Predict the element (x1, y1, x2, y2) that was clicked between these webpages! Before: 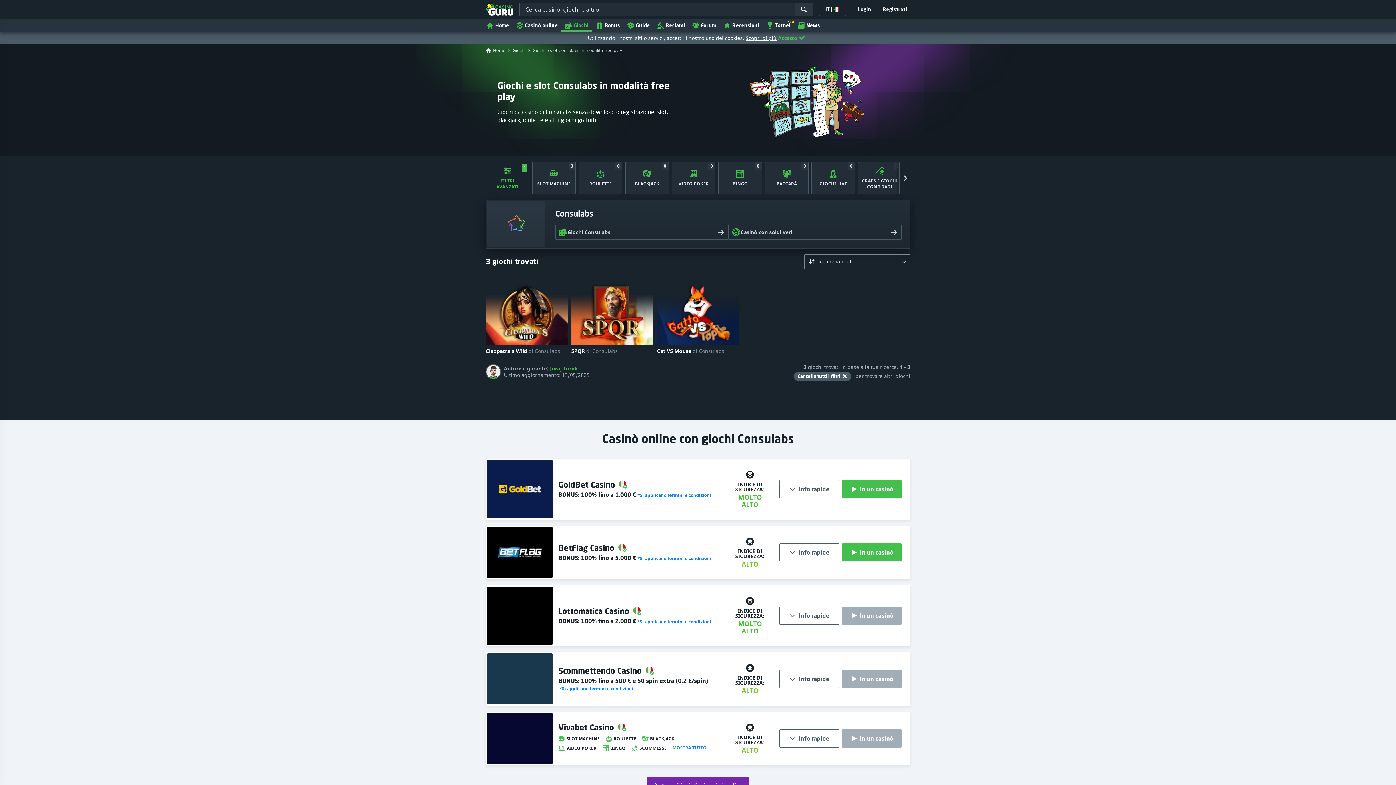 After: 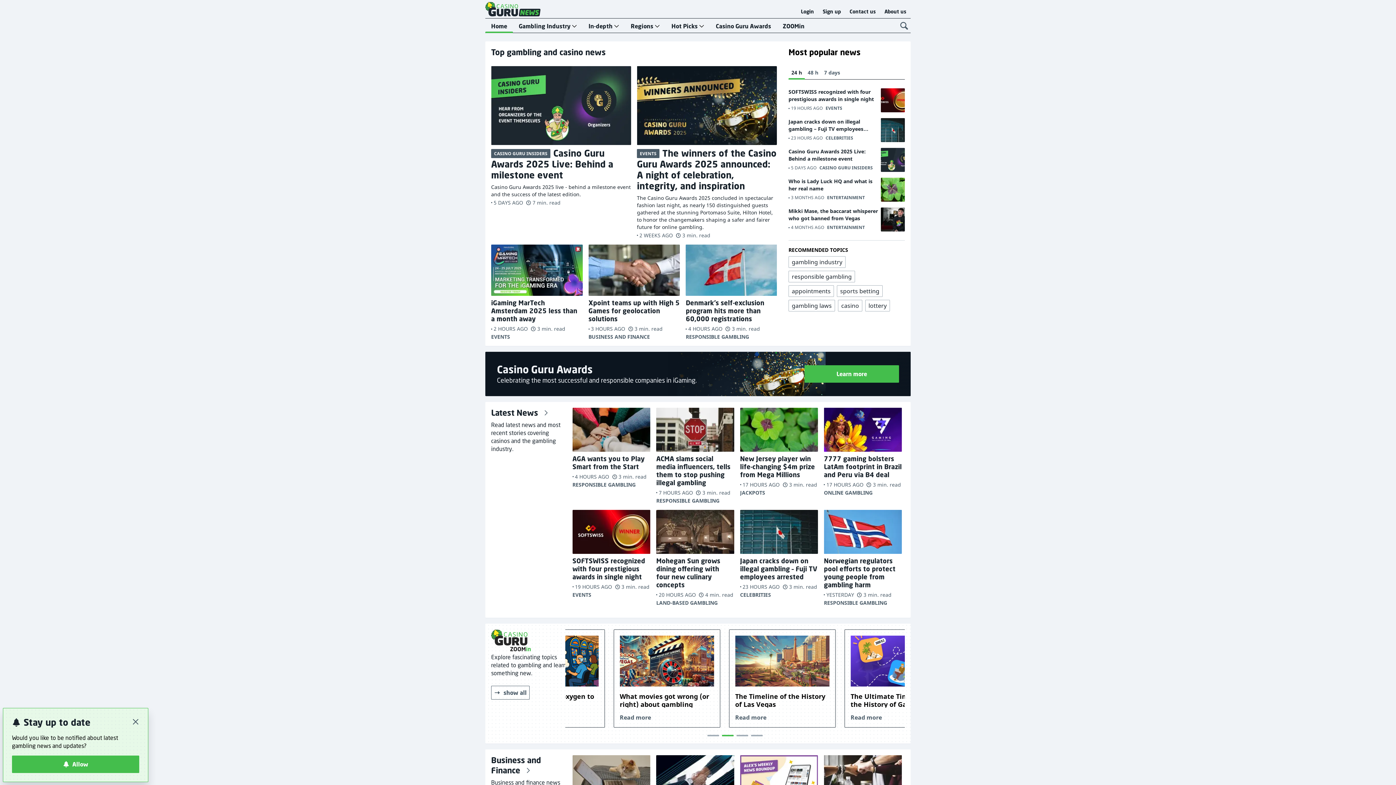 Action: bbox: (794, 18, 823, 31) label: News